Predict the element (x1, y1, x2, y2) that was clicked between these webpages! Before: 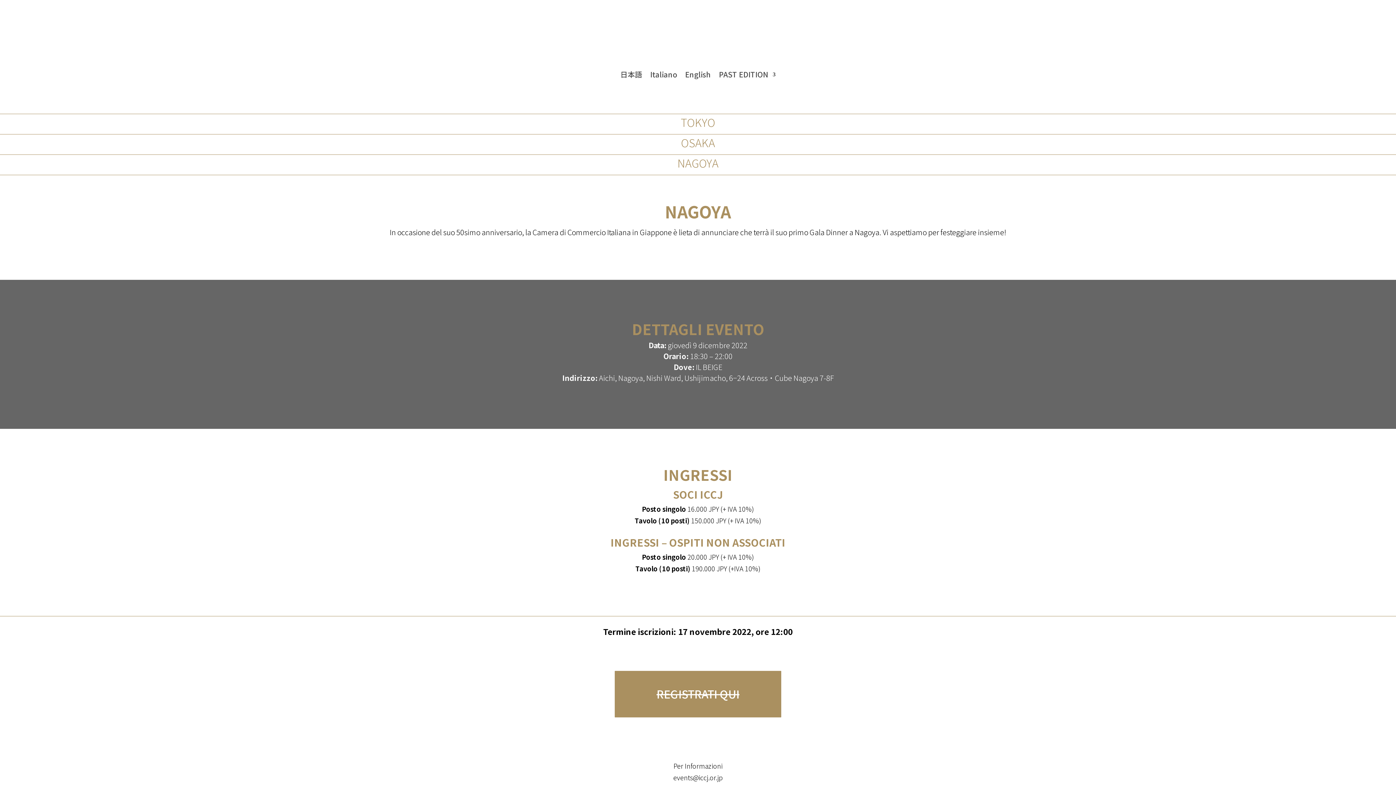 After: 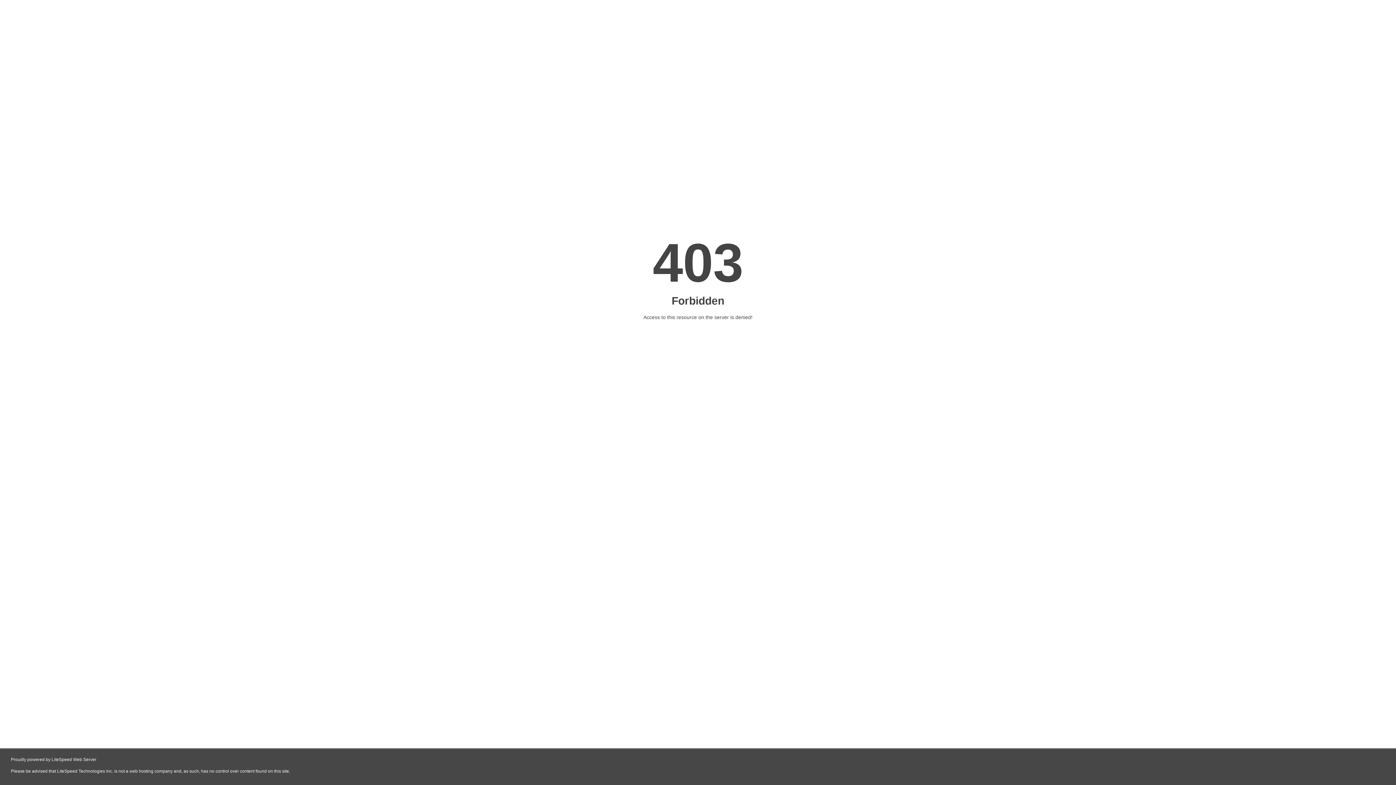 Action: bbox: (719, 72, 775, 80) label: PAST EDITION